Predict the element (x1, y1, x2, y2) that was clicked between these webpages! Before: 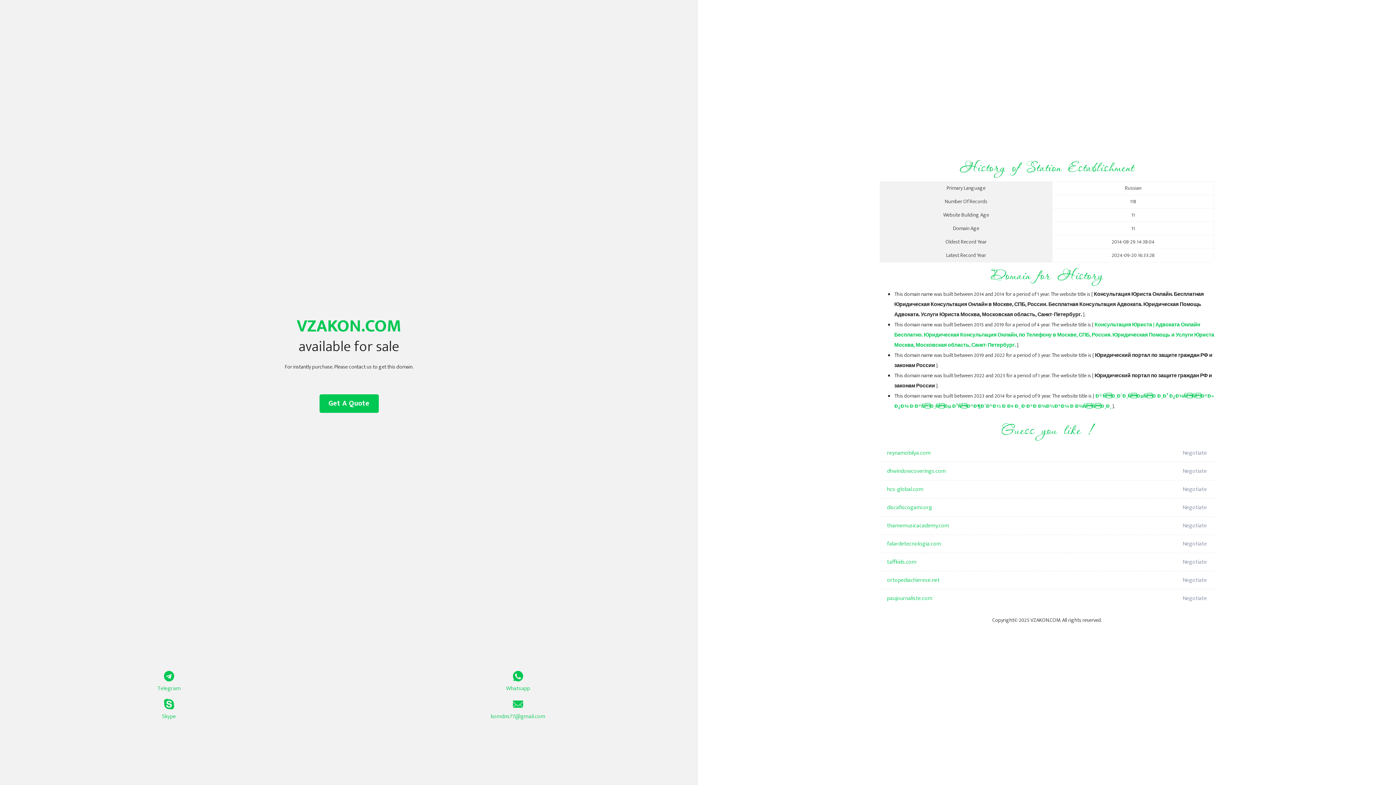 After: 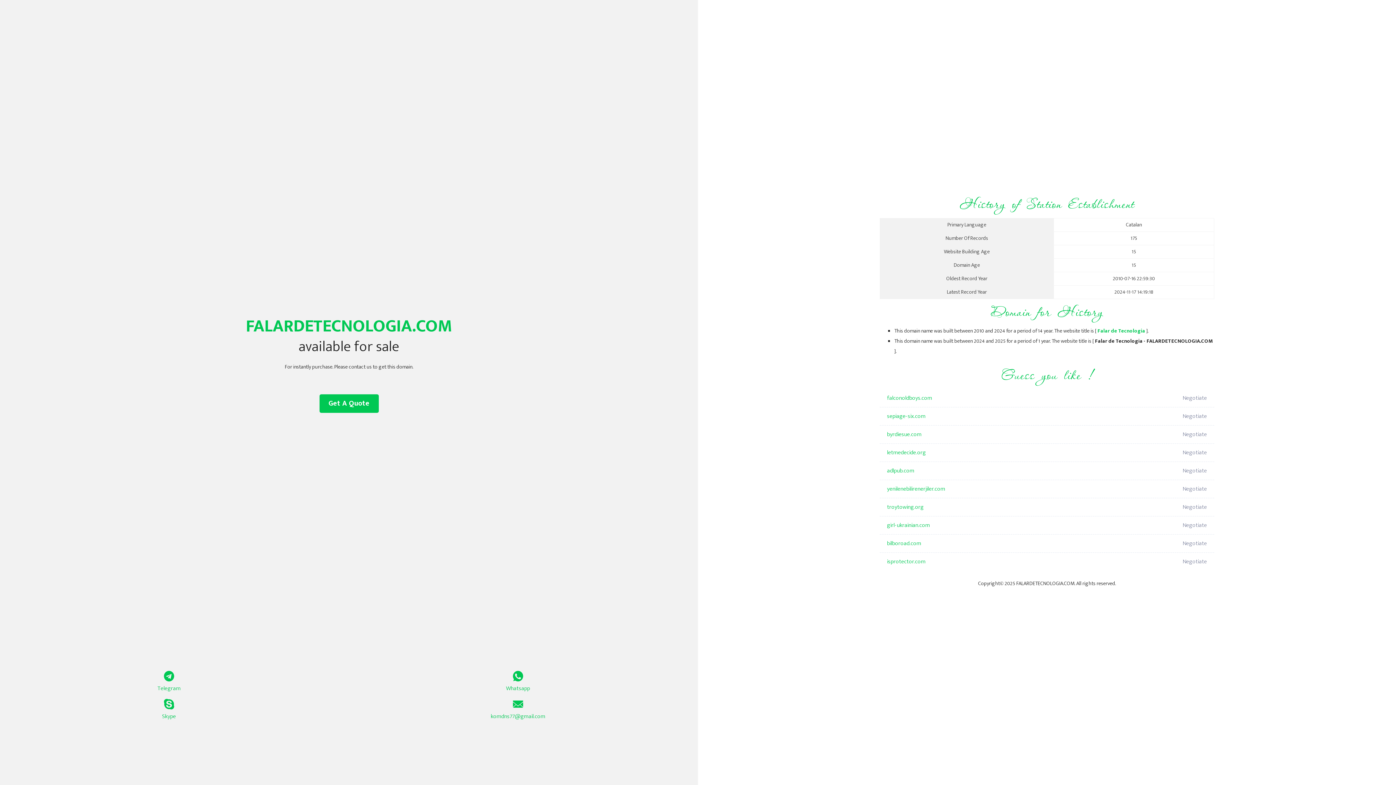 Action: label: falardetecnologia.com bbox: (887, 535, 1098, 553)